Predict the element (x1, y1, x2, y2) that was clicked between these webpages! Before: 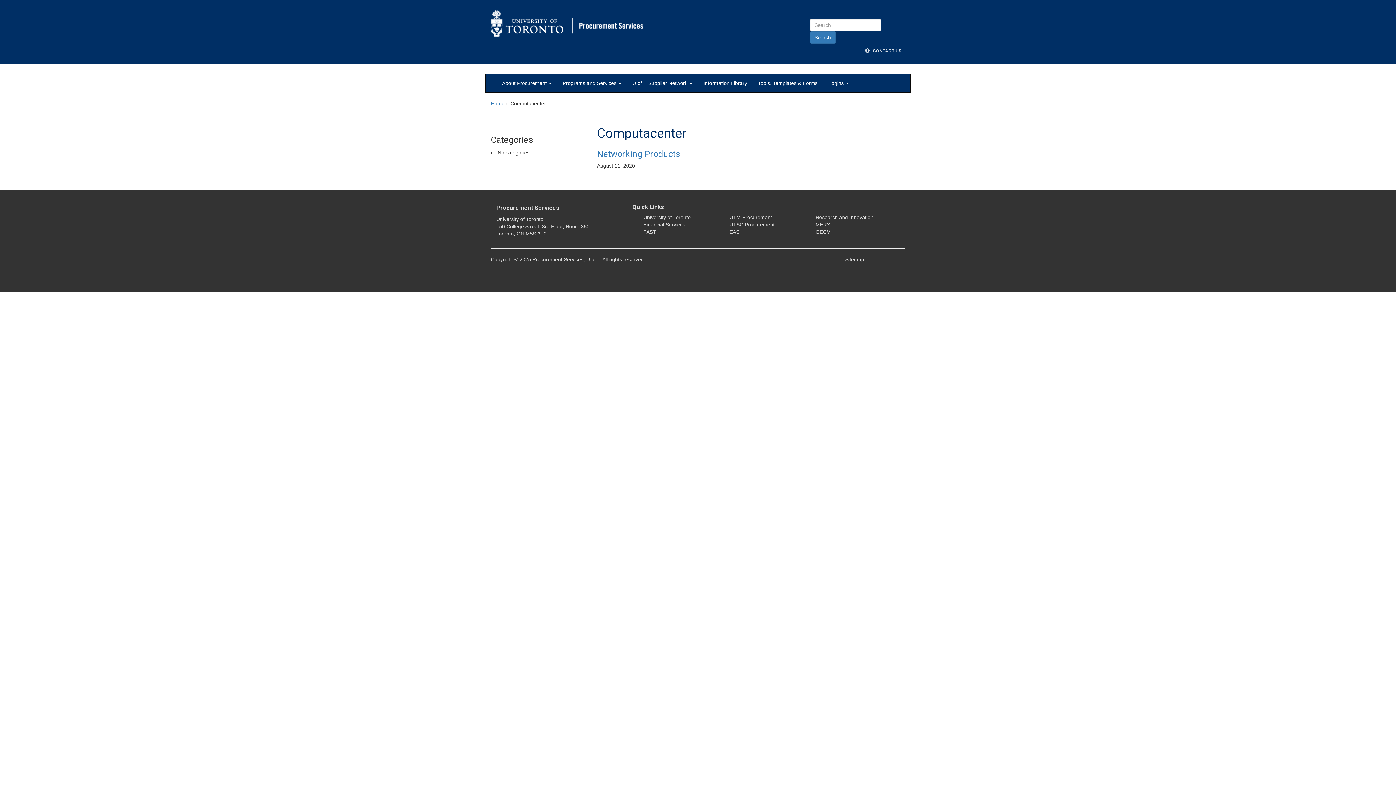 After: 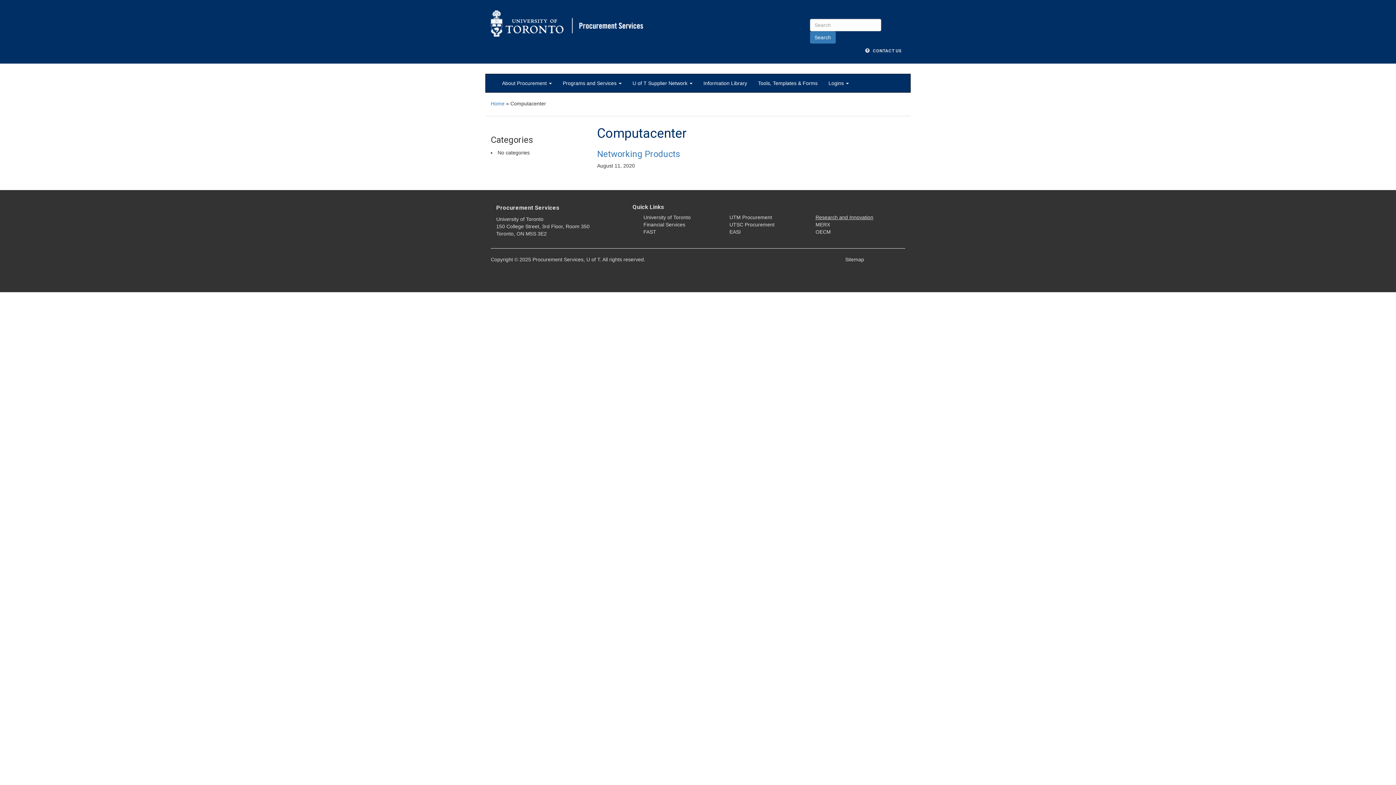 Action: bbox: (815, 214, 873, 220) label: Research and Innovation